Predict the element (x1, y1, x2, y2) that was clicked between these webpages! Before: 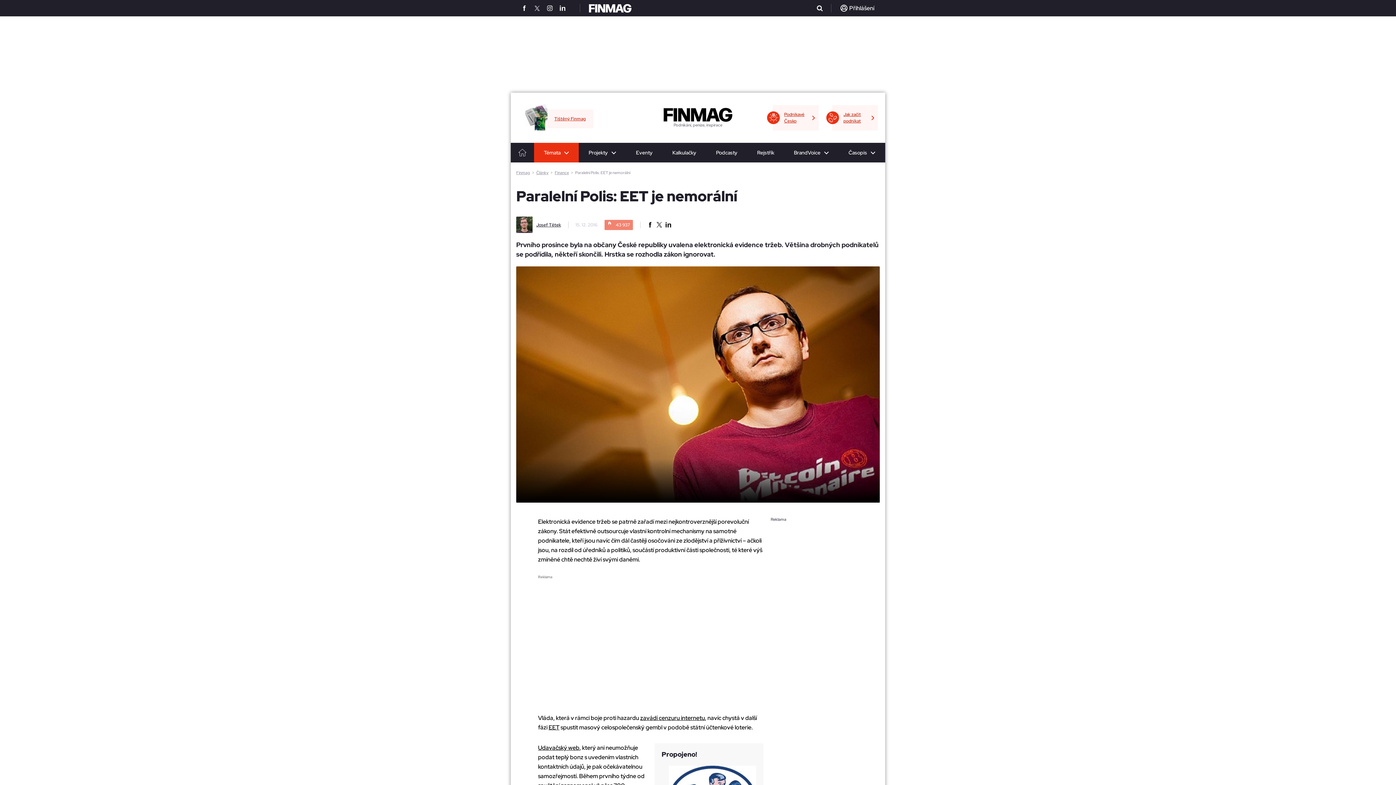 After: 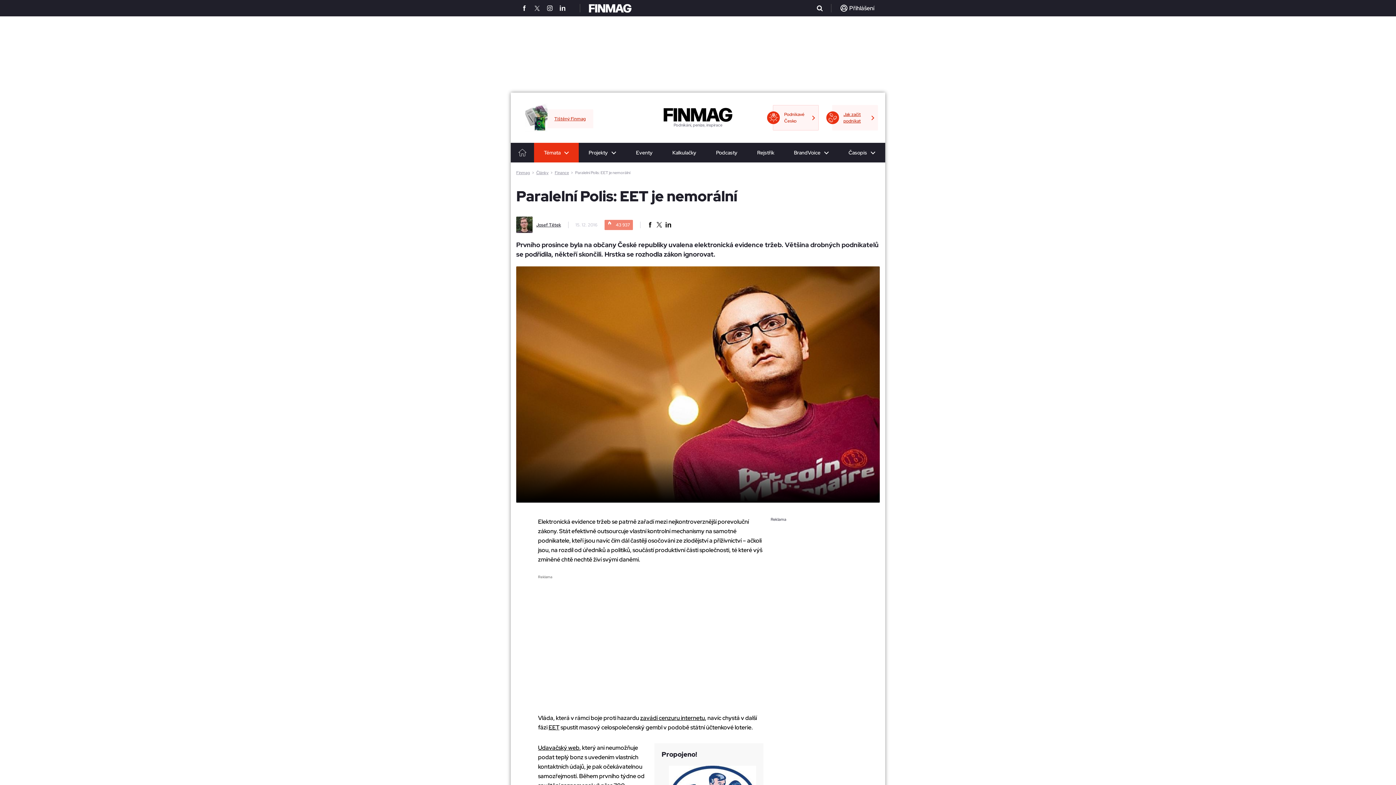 Action: bbox: (773, 105, 818, 130) label: Podnikavé Česko